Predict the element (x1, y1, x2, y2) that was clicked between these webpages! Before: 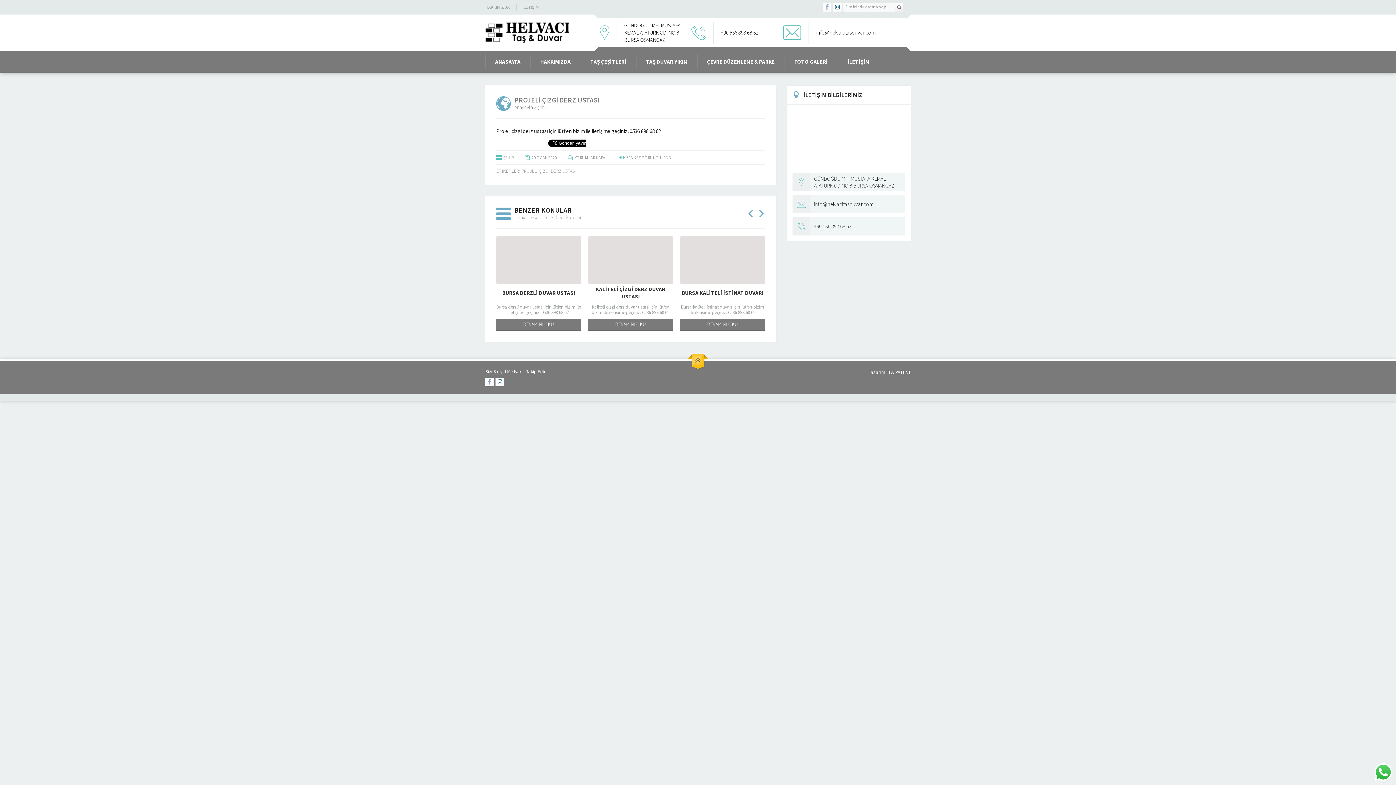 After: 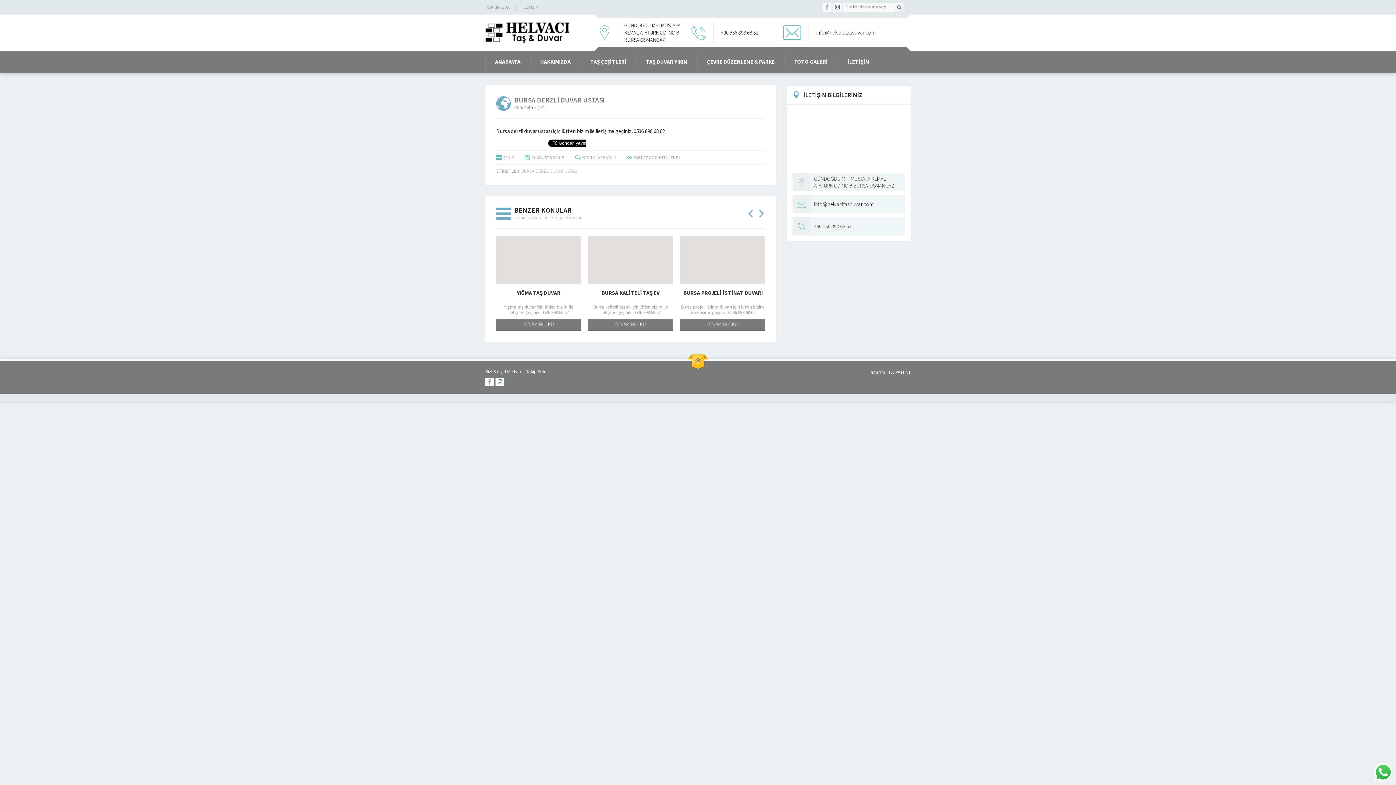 Action: bbox: (680, 236, 765, 284)